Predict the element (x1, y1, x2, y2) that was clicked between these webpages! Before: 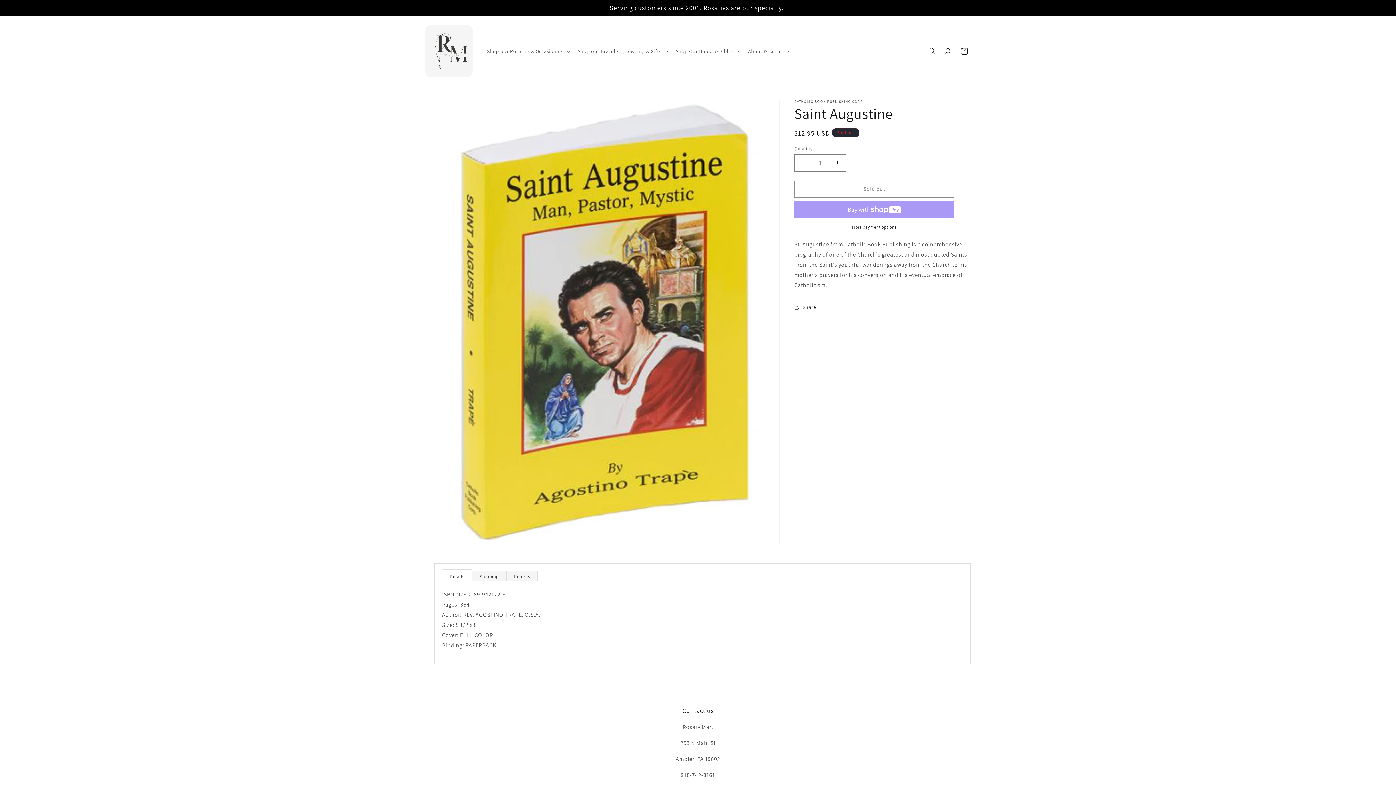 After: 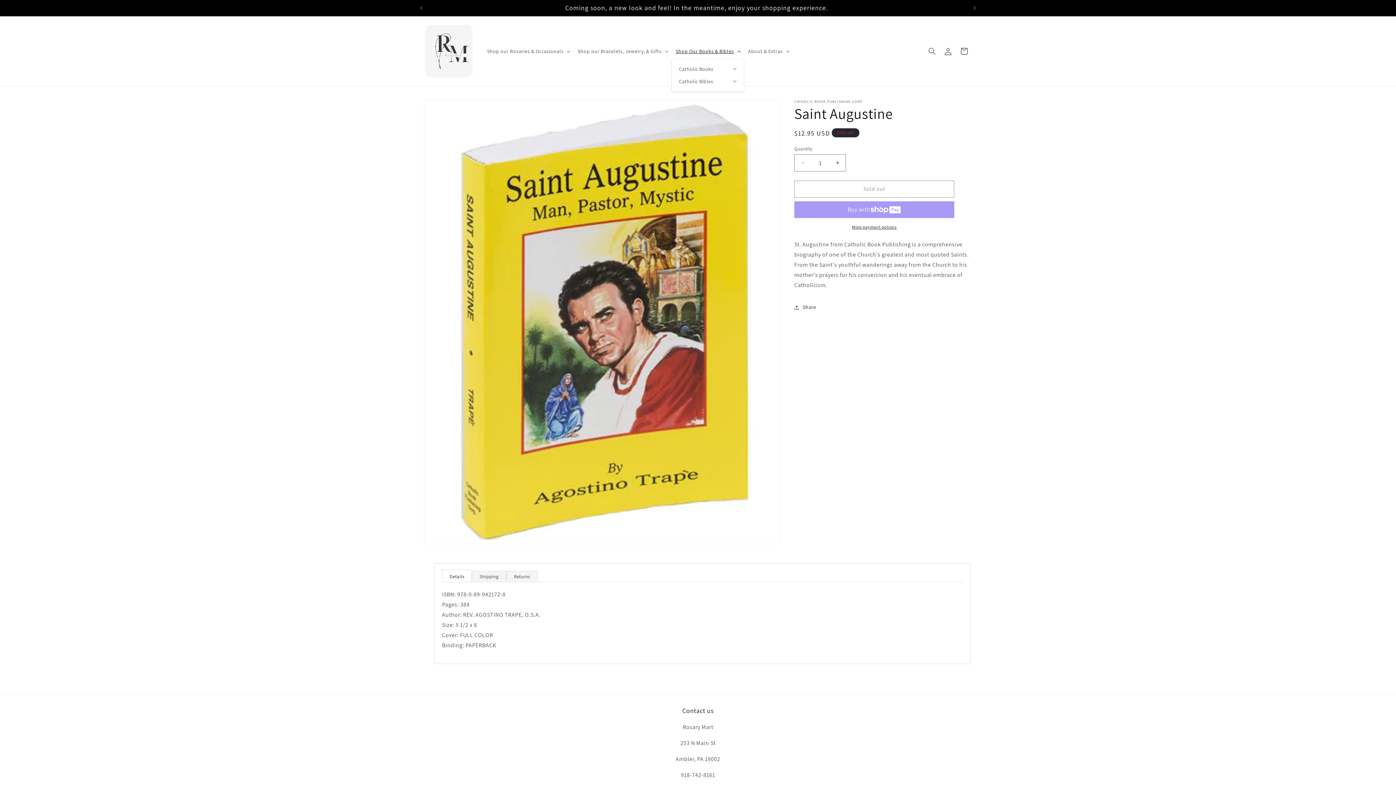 Action: label: Shop Our Books & Bibles bbox: (671, 43, 743, 58)